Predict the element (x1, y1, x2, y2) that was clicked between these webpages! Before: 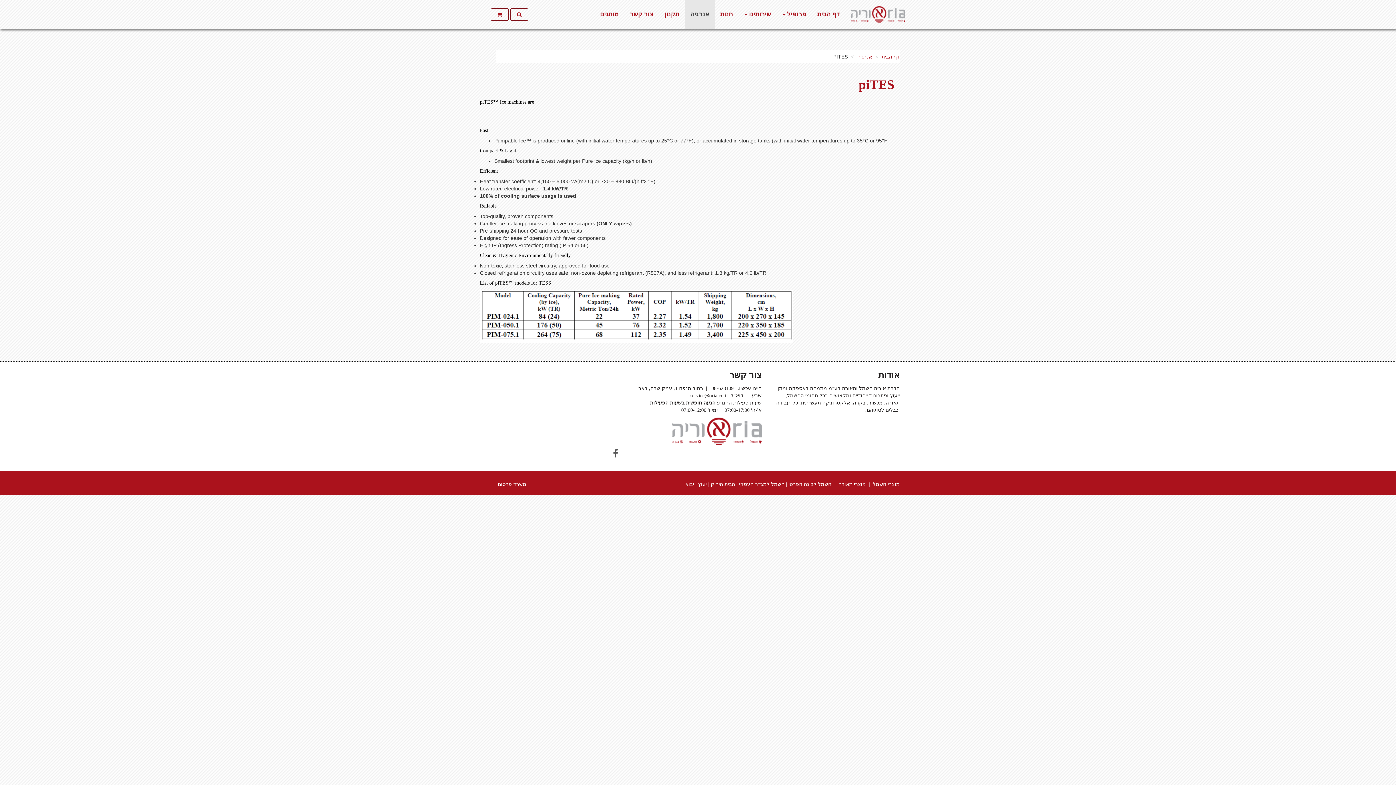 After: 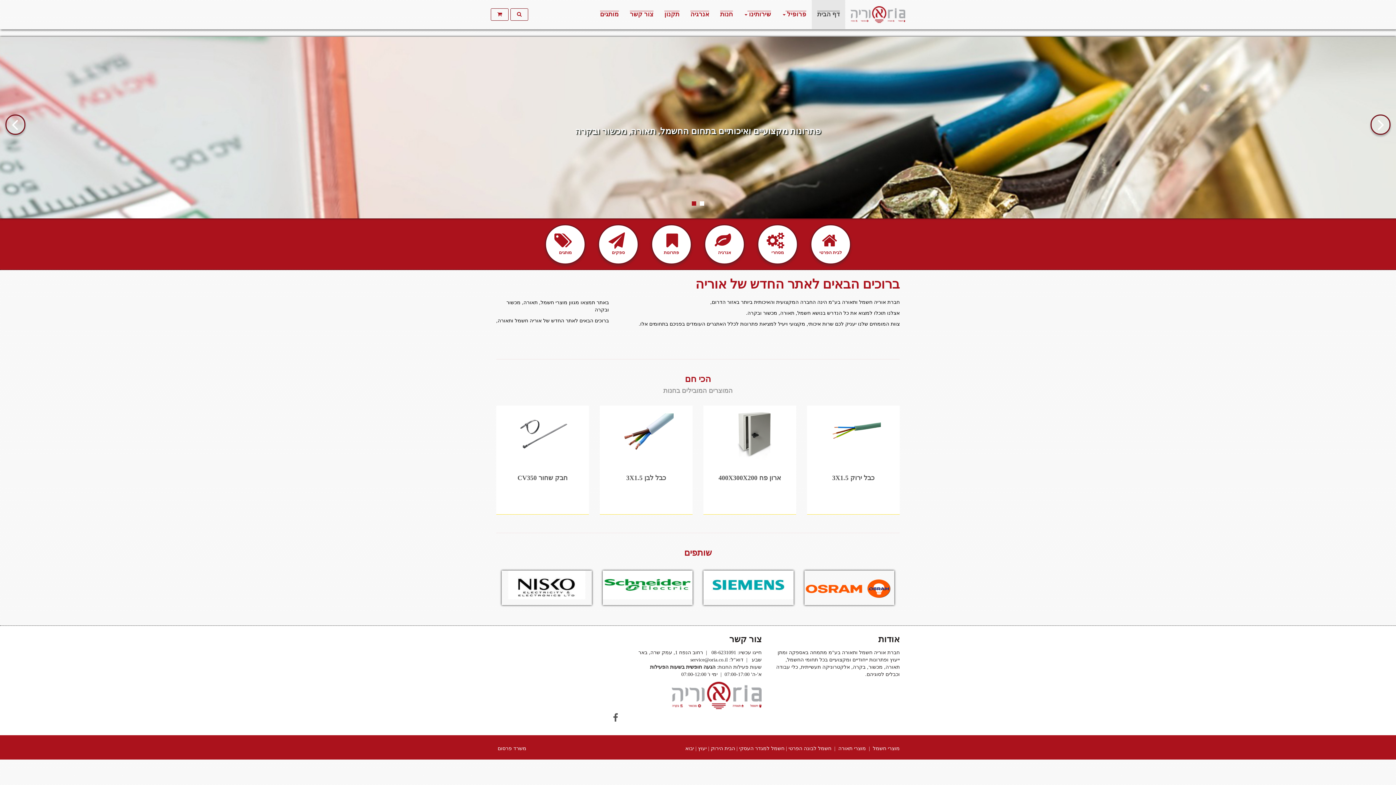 Action: bbox: (845, 4, 910, 24)